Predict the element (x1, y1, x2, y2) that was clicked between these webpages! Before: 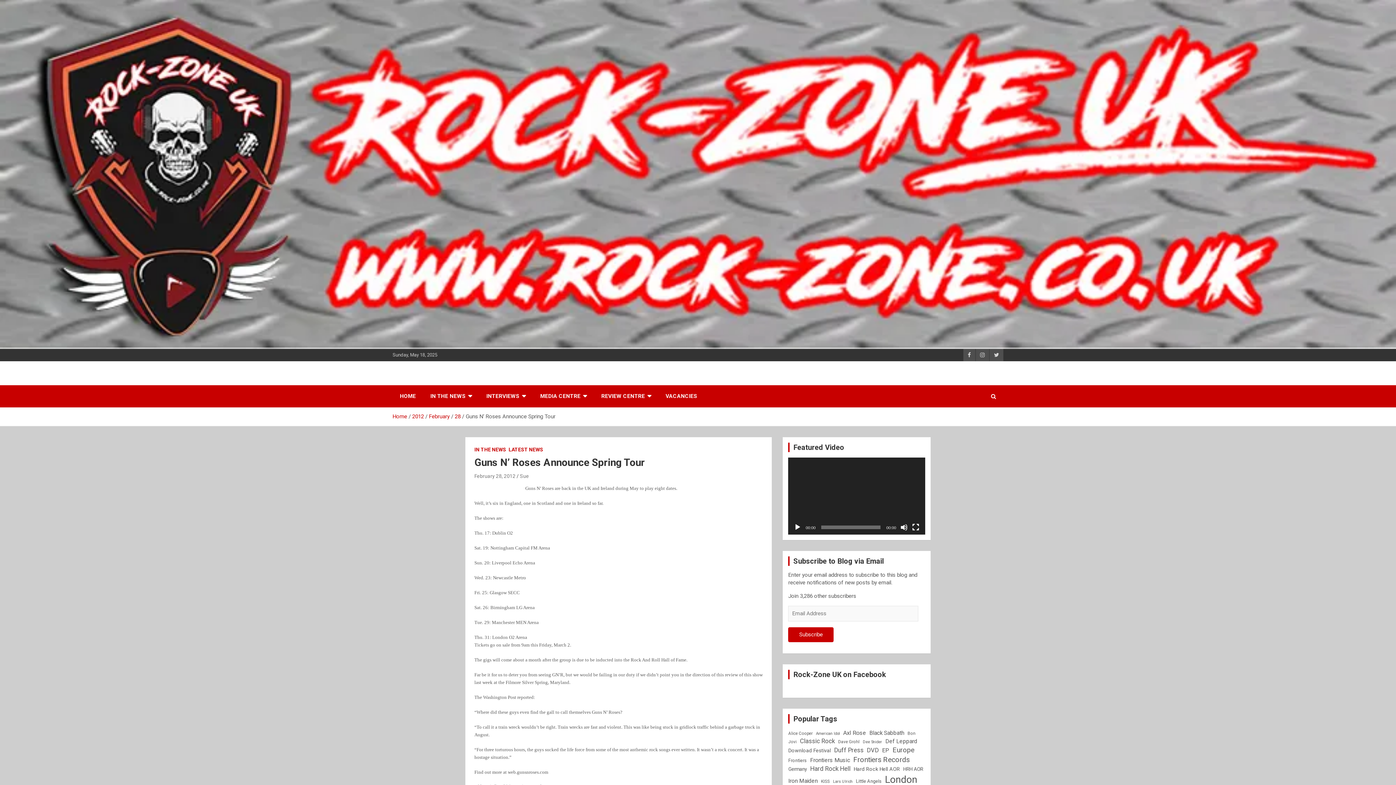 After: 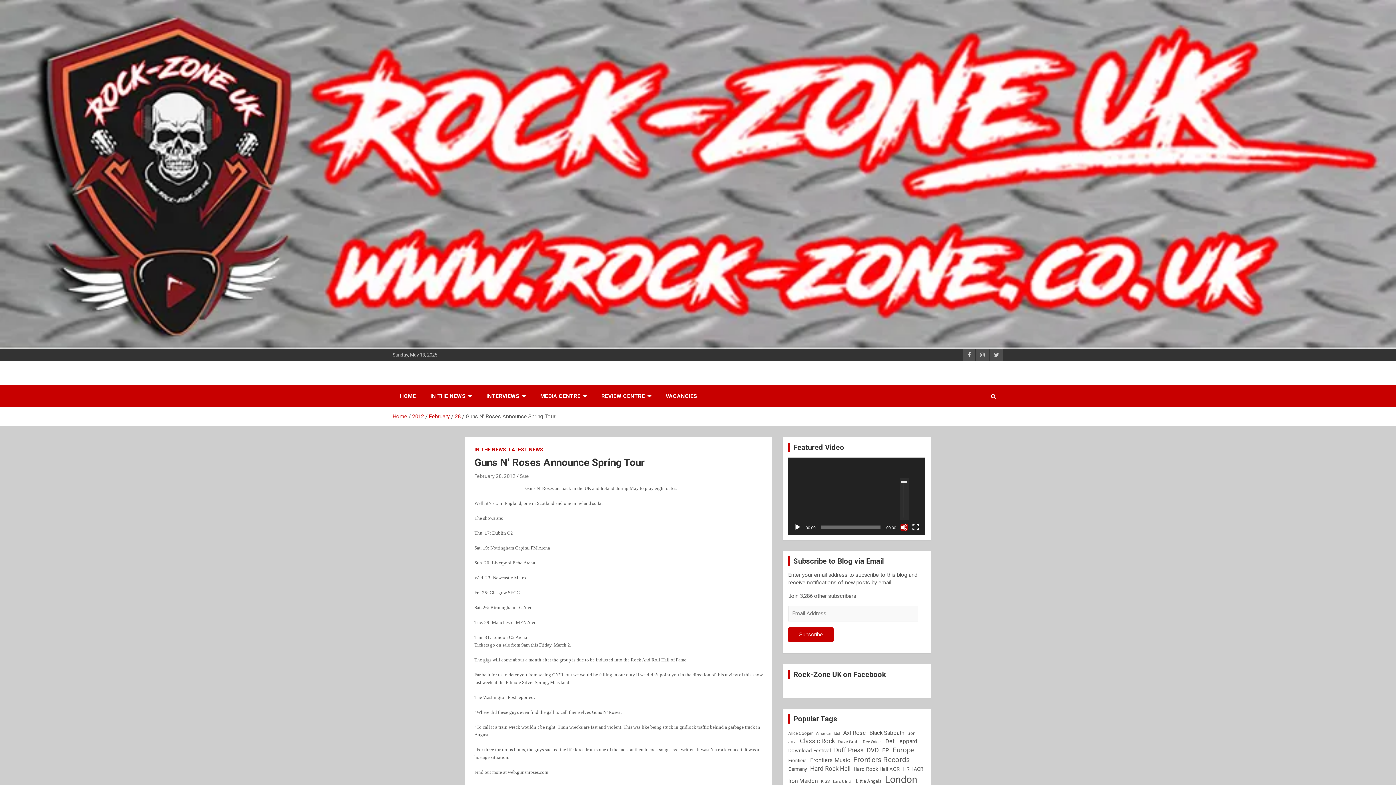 Action: label: Mute bbox: (900, 523, 907, 531)